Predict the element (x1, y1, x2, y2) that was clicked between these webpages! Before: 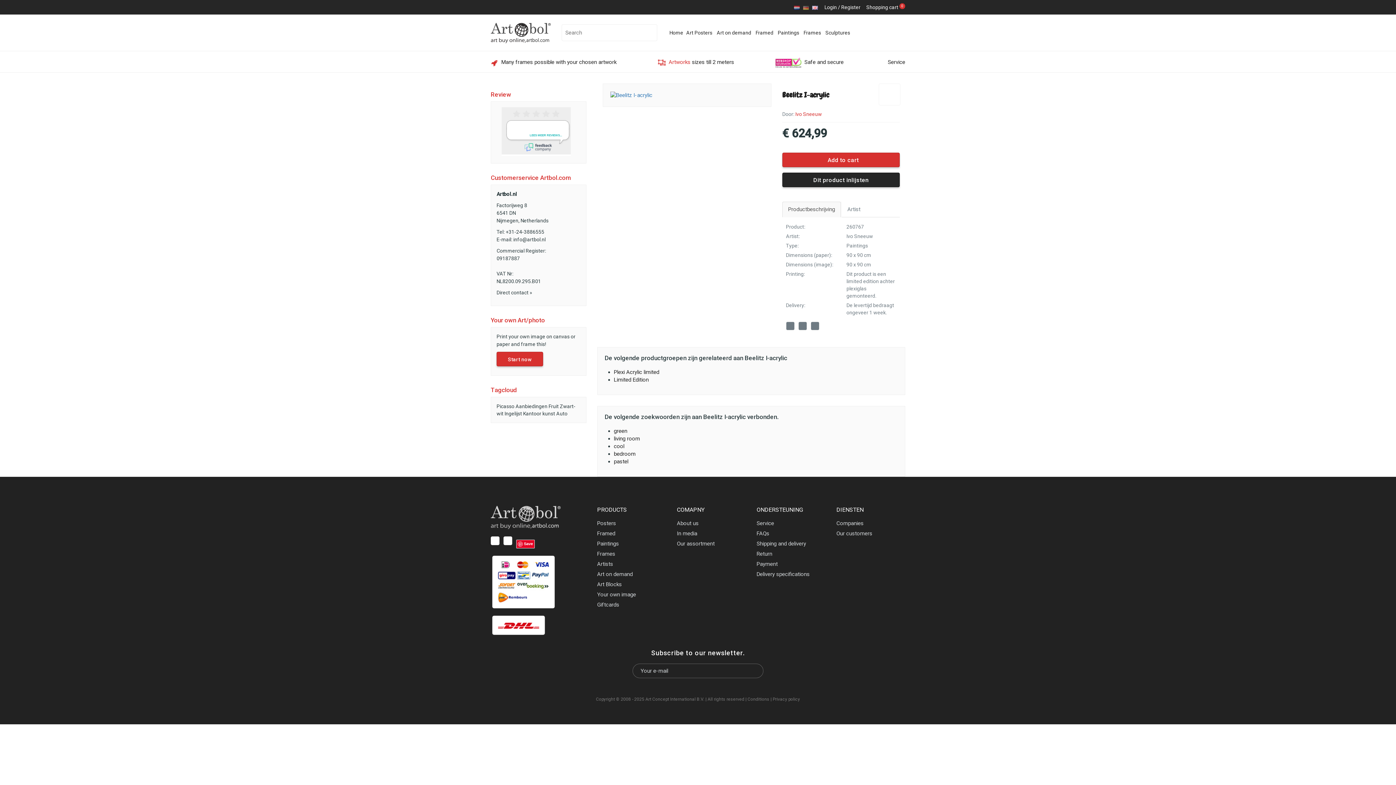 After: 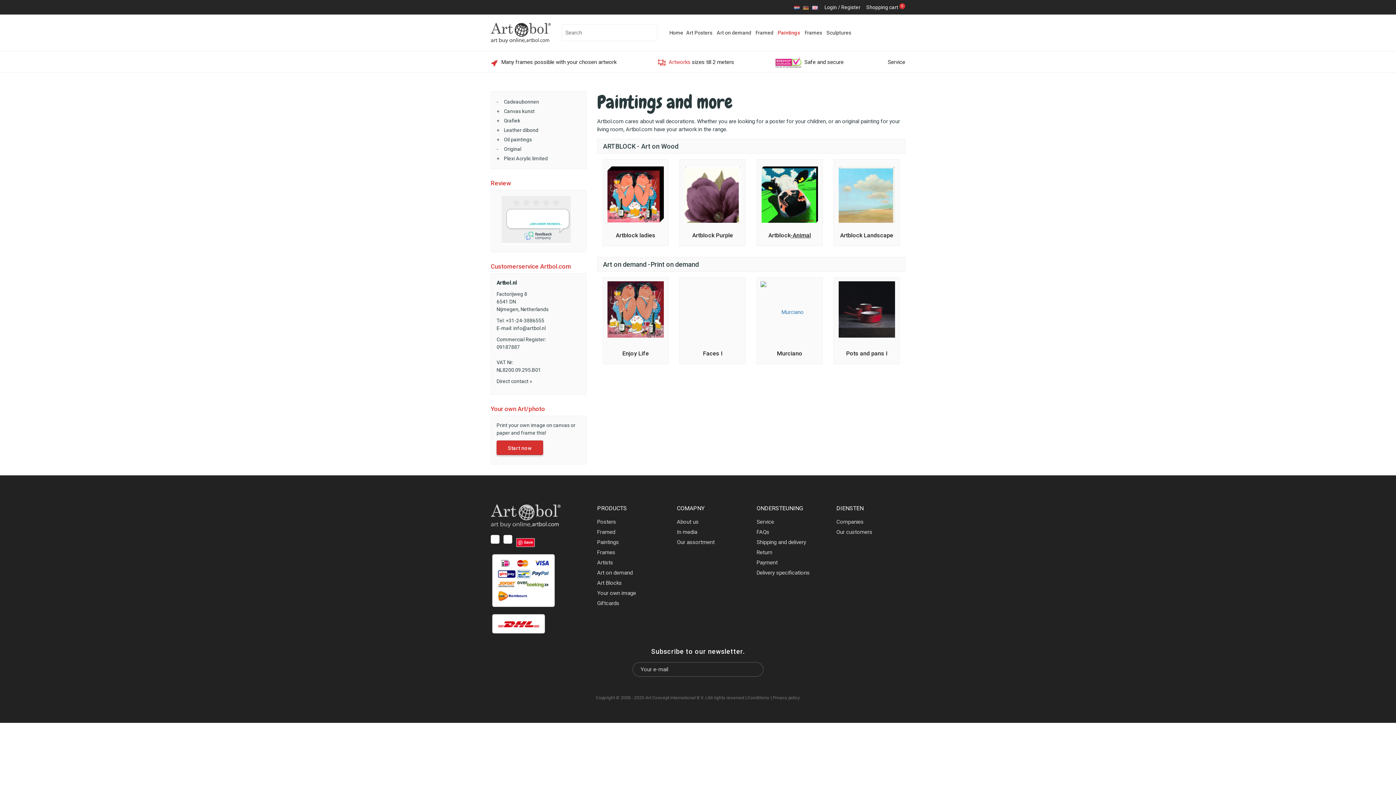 Action: label: Paintings bbox: (597, 540, 619, 547)